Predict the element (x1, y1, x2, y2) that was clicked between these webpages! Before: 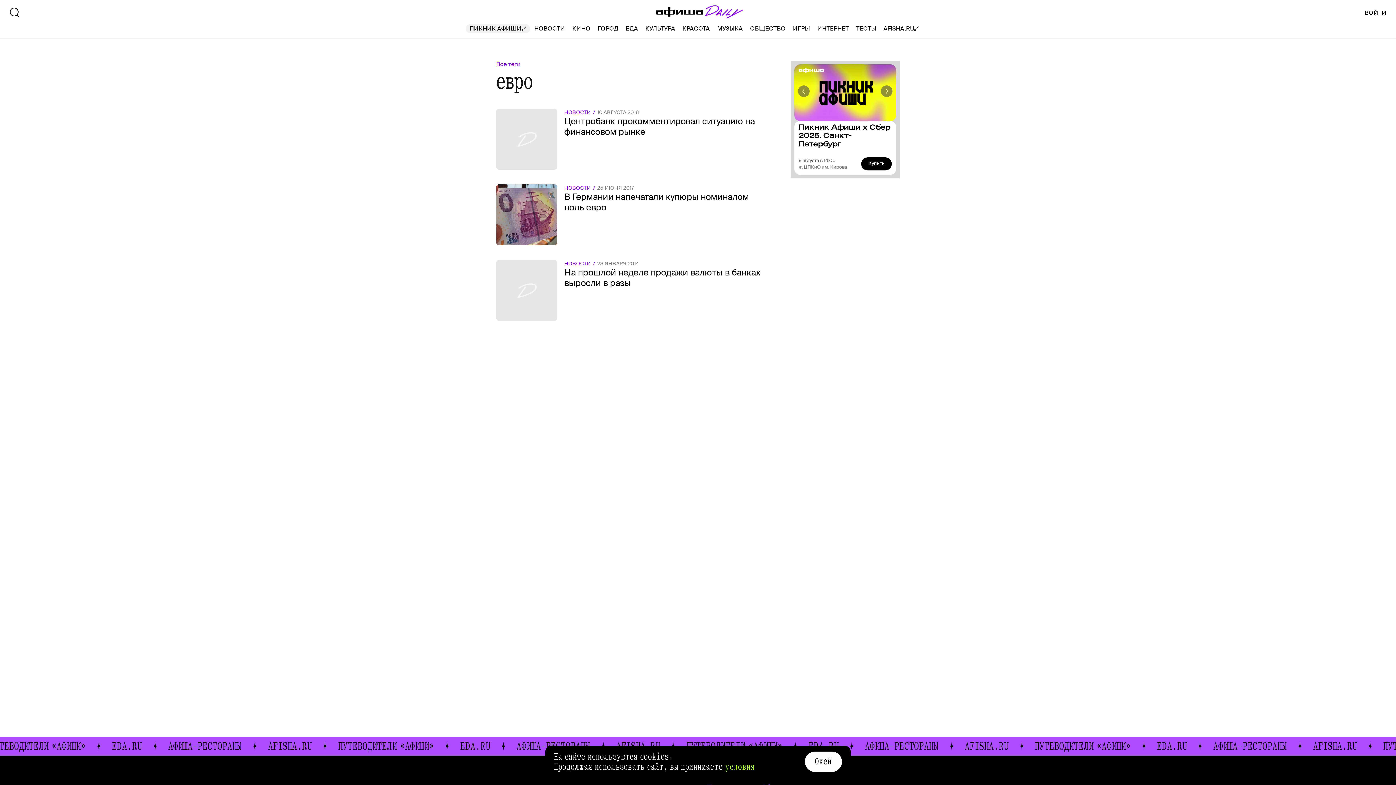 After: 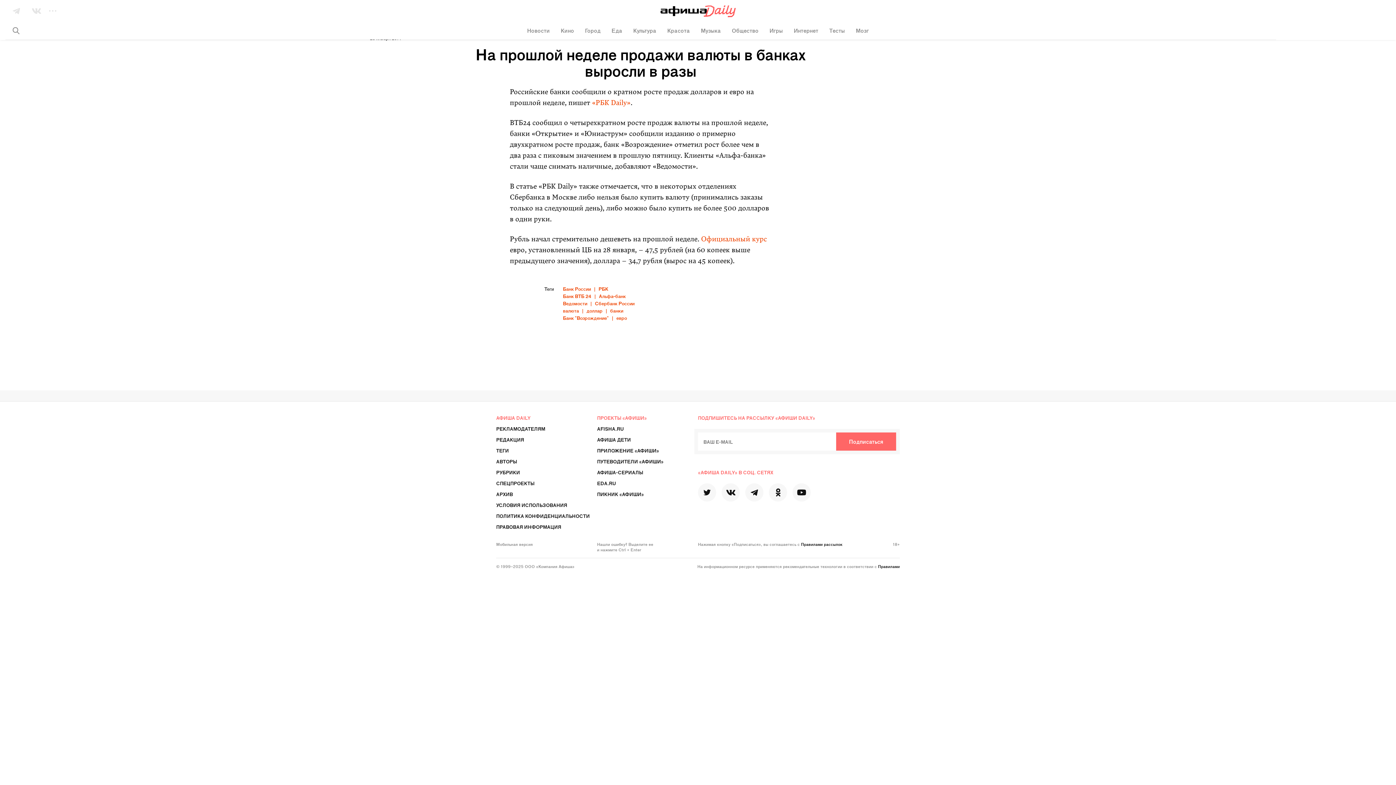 Action: label: НОВОСТИ28 ЯНВАРЯ 2014
На прошлой неделе продажи валюты в банках выросли в разы bbox: (496, 260, 761, 321)